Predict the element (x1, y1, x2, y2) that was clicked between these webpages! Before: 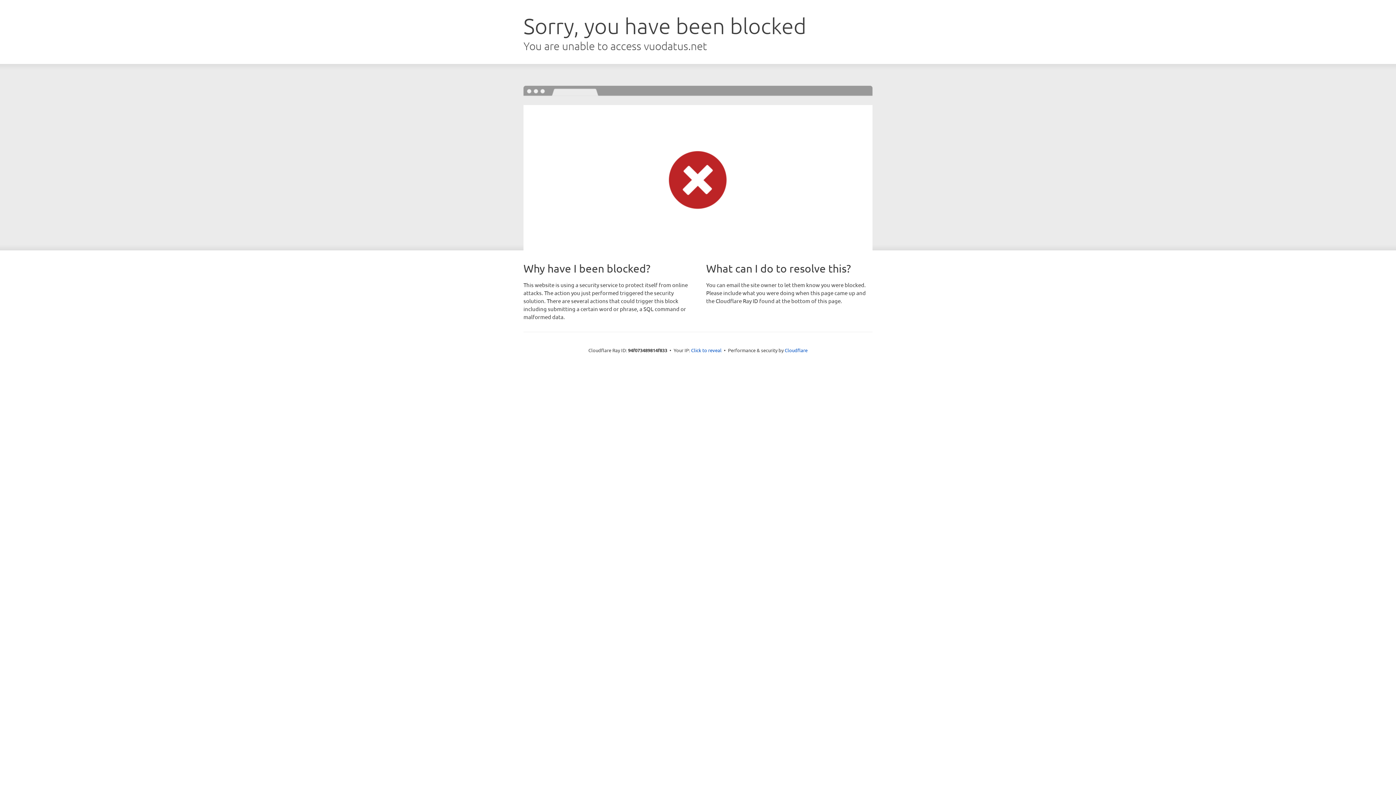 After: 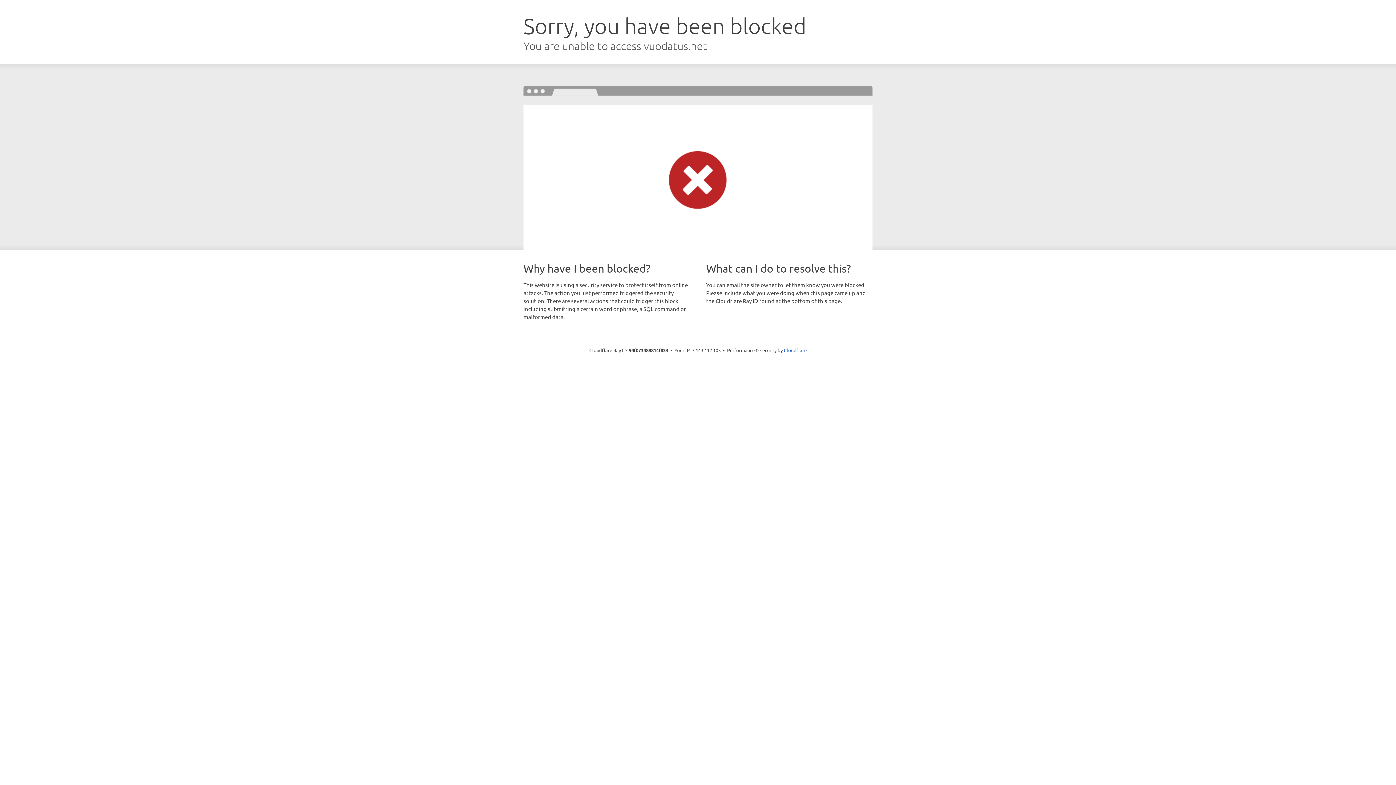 Action: label: Click to reveal bbox: (691, 346, 721, 353)